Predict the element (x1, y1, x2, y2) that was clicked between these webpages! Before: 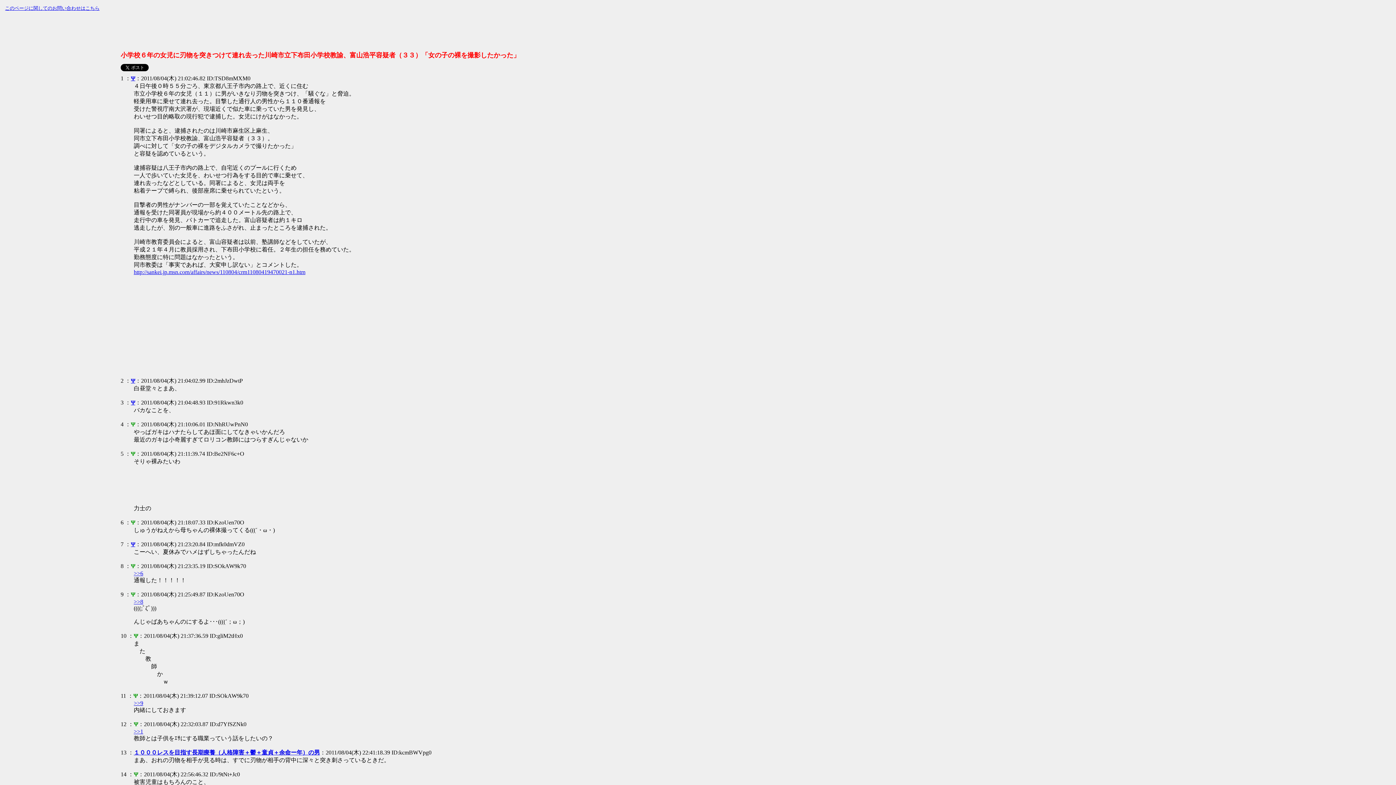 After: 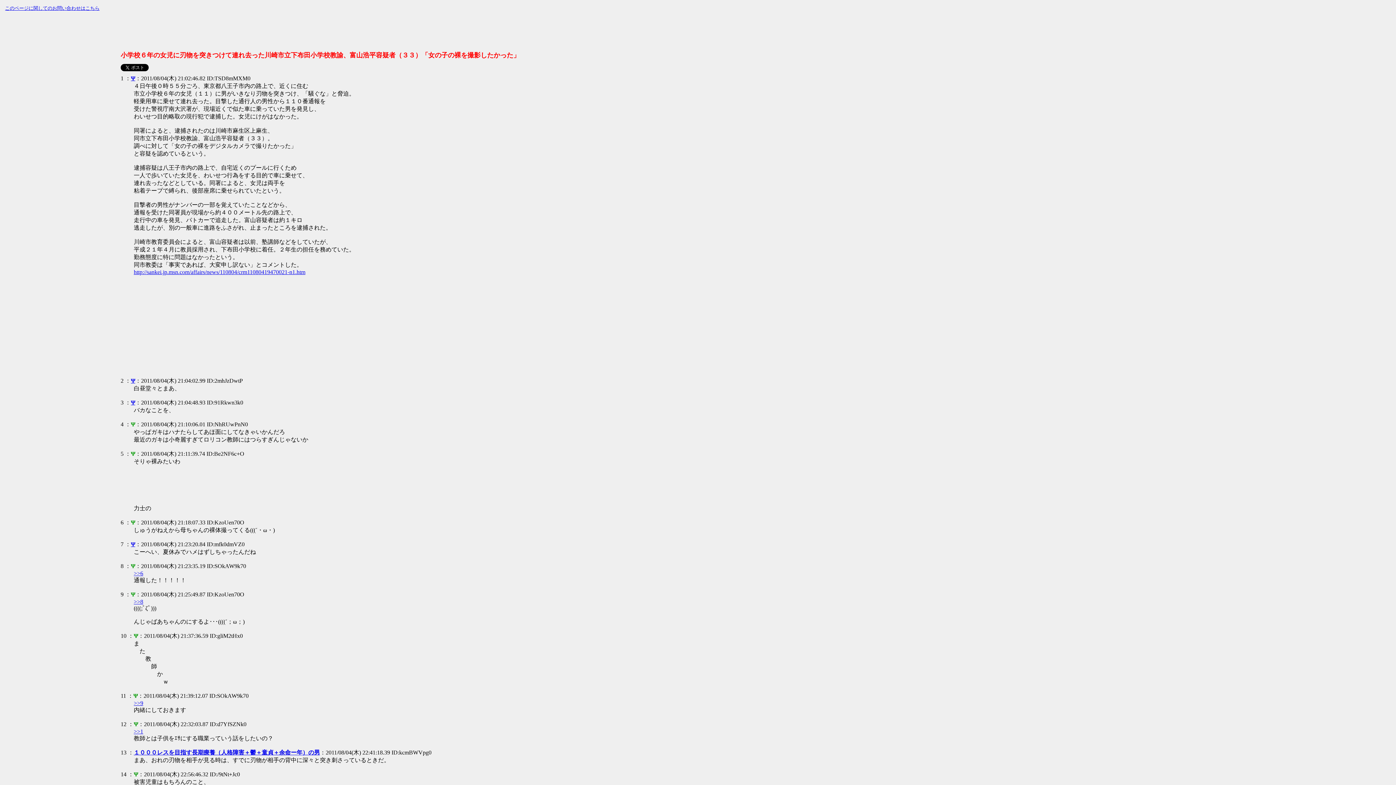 Action: bbox: (120, 749, 126, 756) label: 13